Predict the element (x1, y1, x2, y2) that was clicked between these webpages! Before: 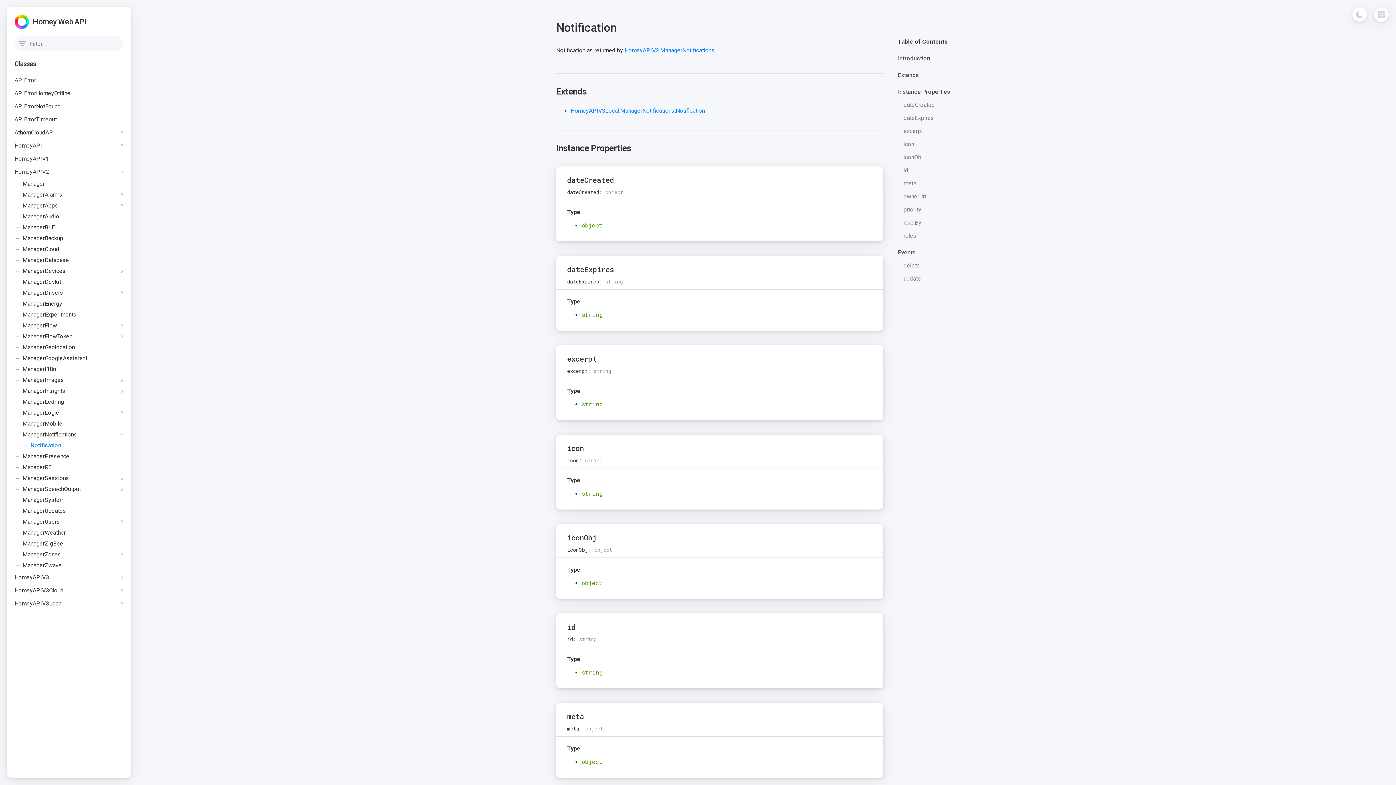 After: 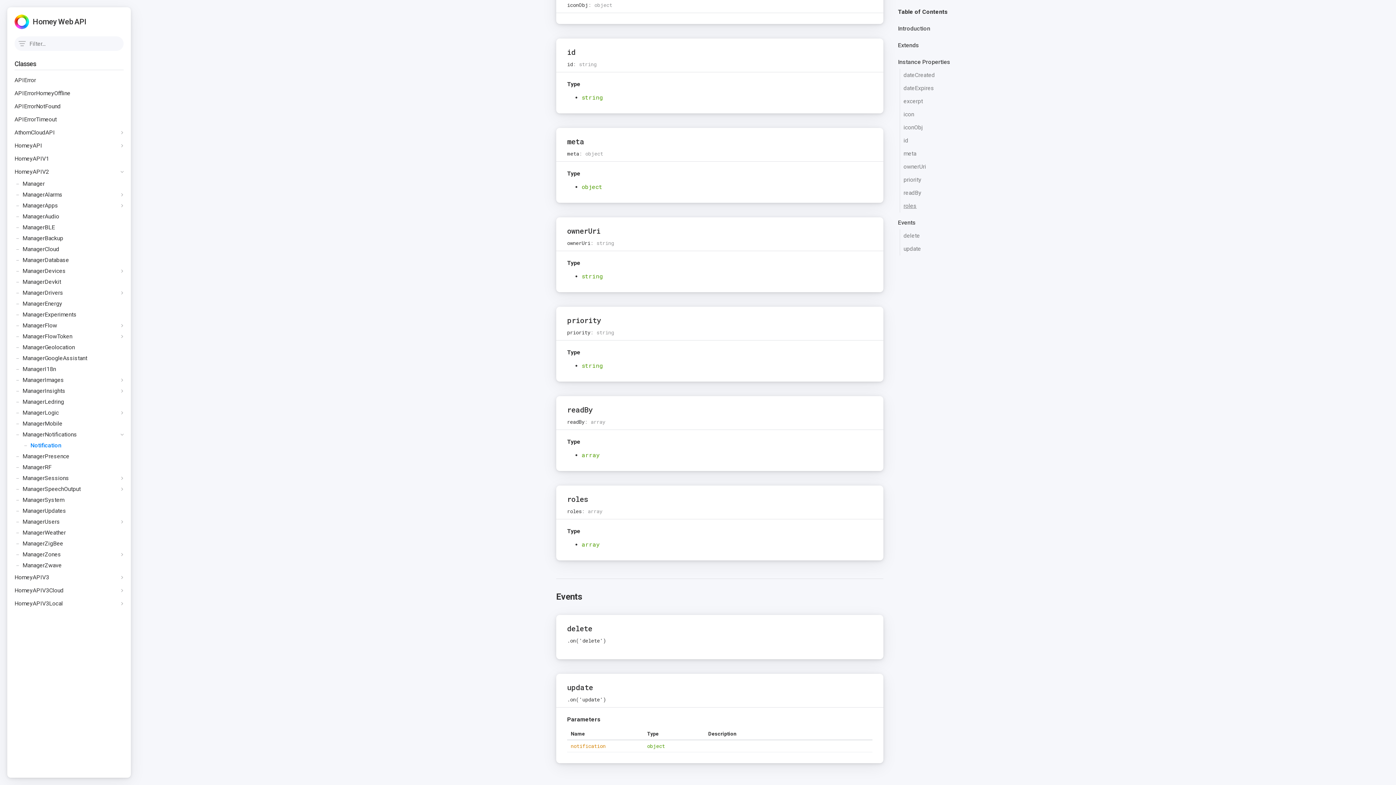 Action: bbox: (903, 203, 970, 216) label: priority